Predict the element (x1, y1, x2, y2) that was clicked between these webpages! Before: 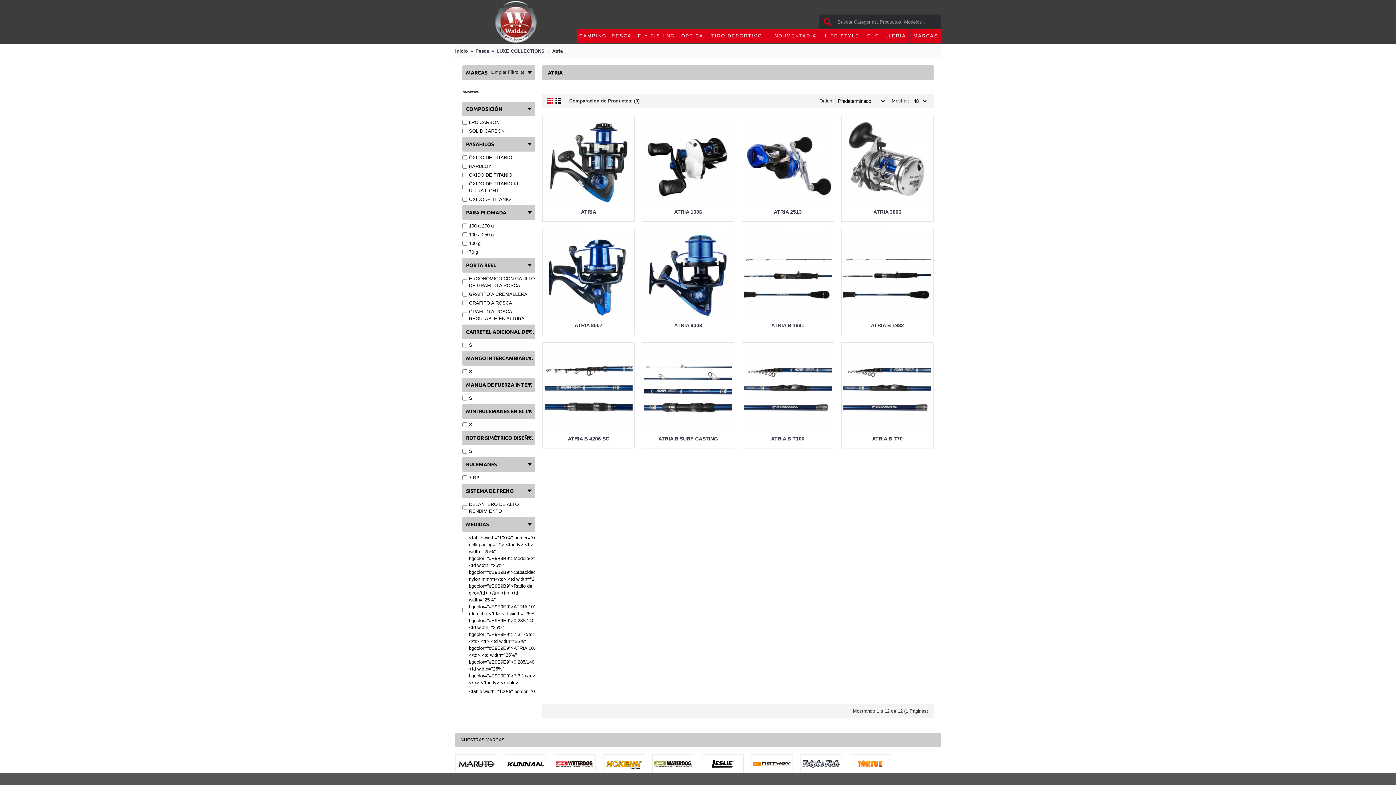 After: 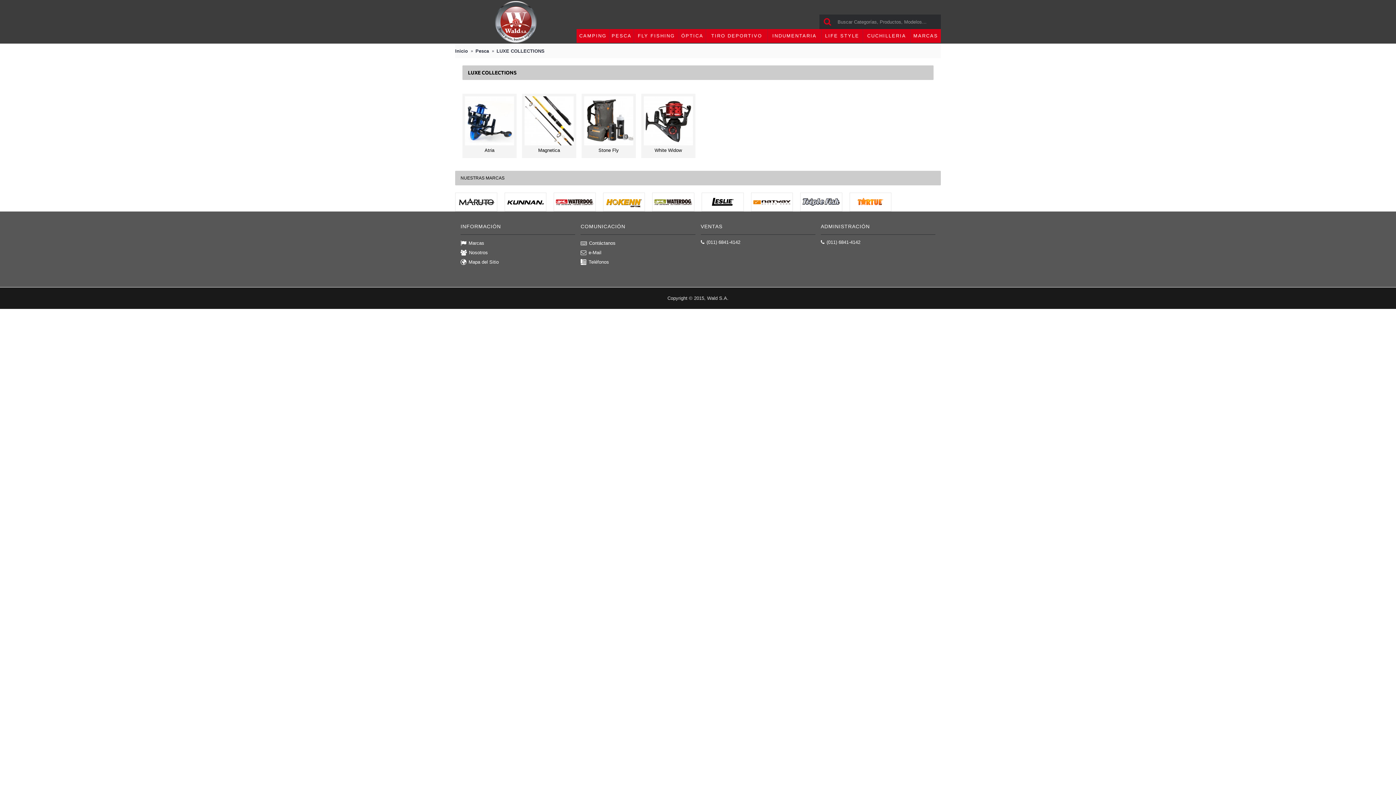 Action: label: LUXE COLLECTIONS bbox: (496, 44, 544, 58)